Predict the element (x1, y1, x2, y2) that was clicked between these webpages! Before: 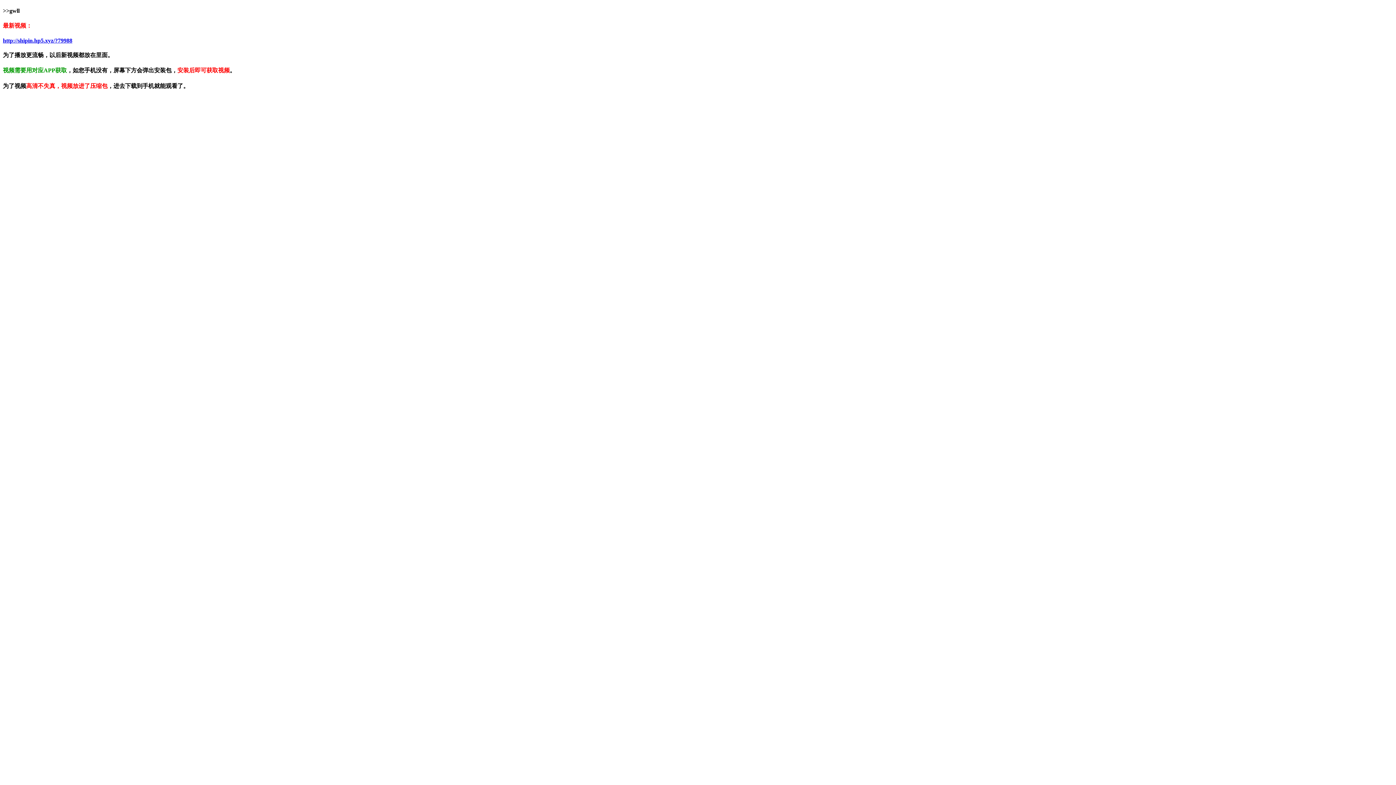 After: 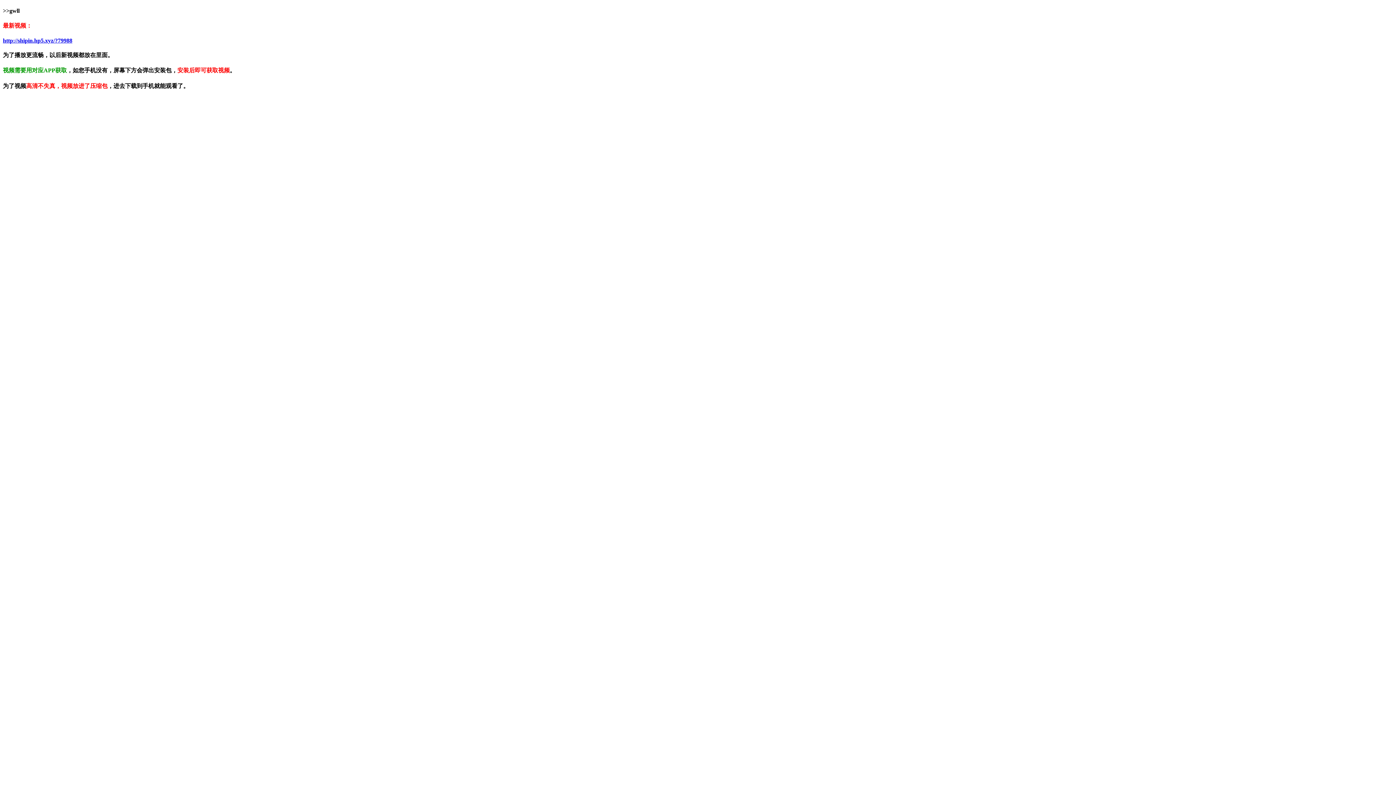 Action: bbox: (2, 37, 72, 43) label: http://shipin.hp5.xyz/?79988